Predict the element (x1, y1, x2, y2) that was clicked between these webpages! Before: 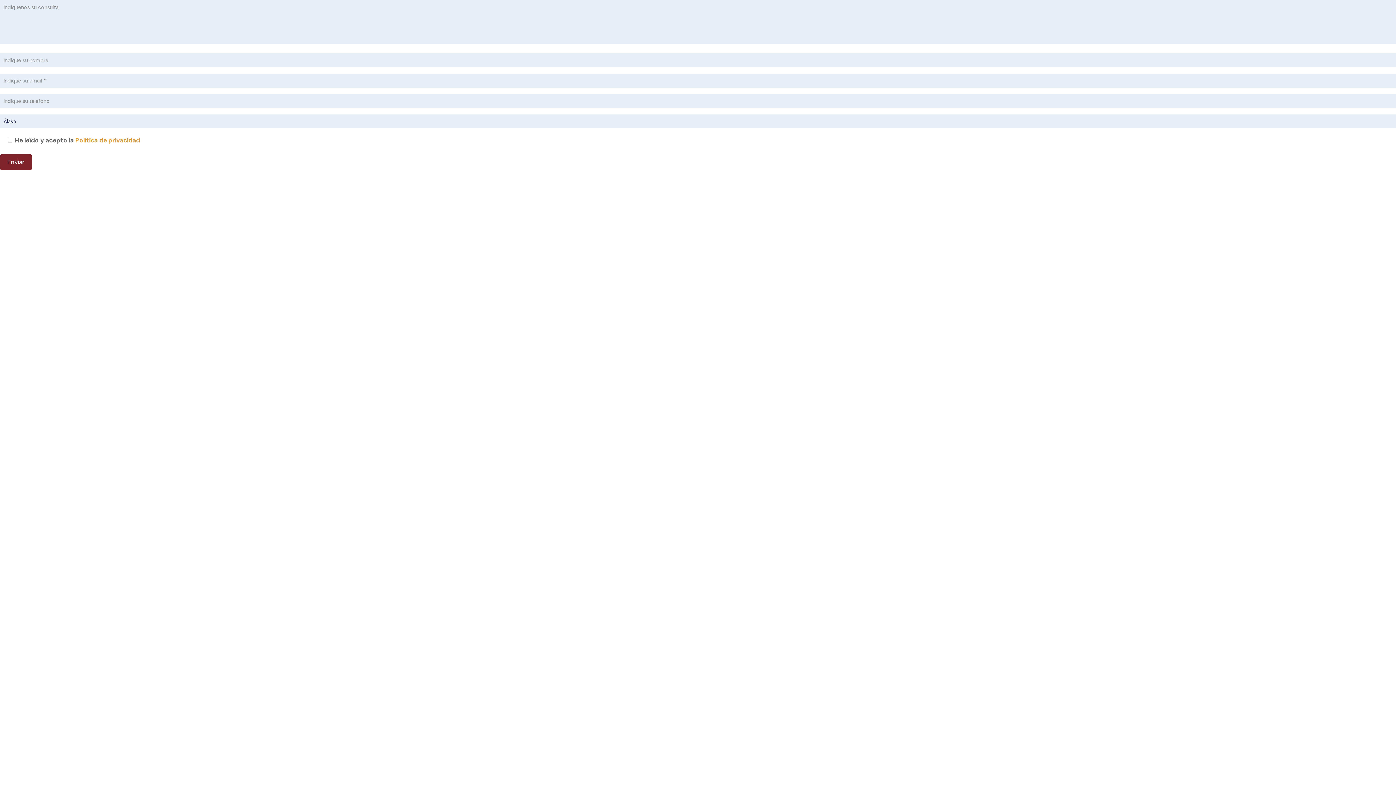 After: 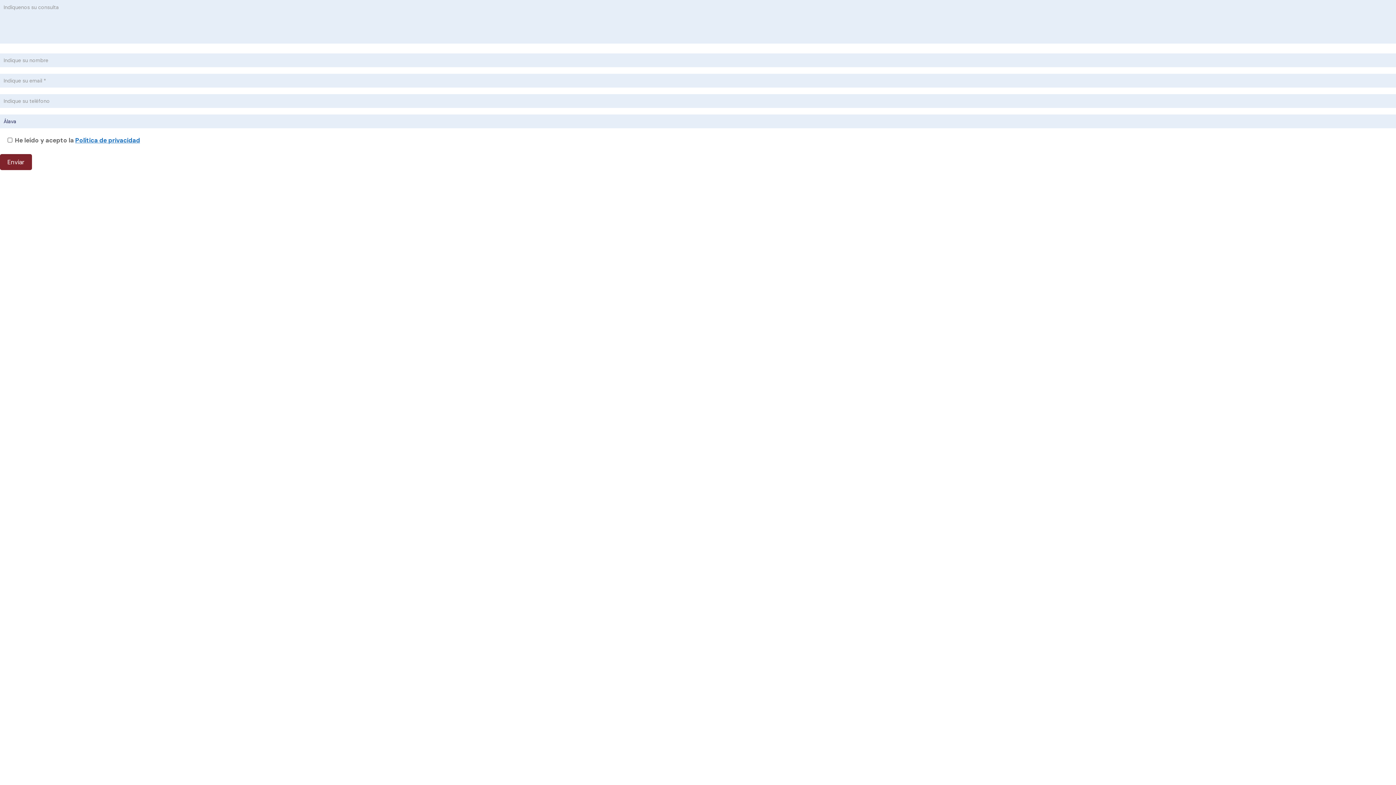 Action: bbox: (75, 136, 140, 144) label: Política de privacidad